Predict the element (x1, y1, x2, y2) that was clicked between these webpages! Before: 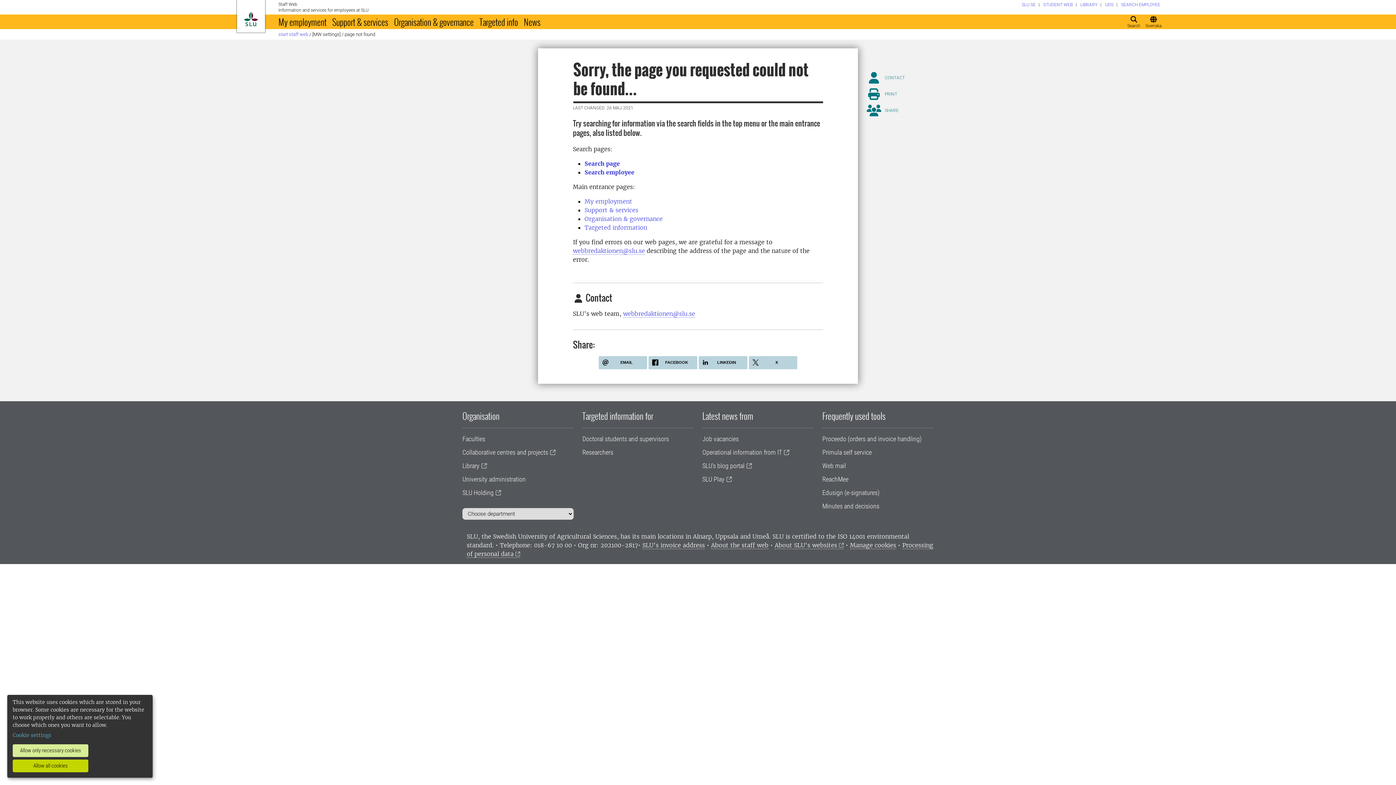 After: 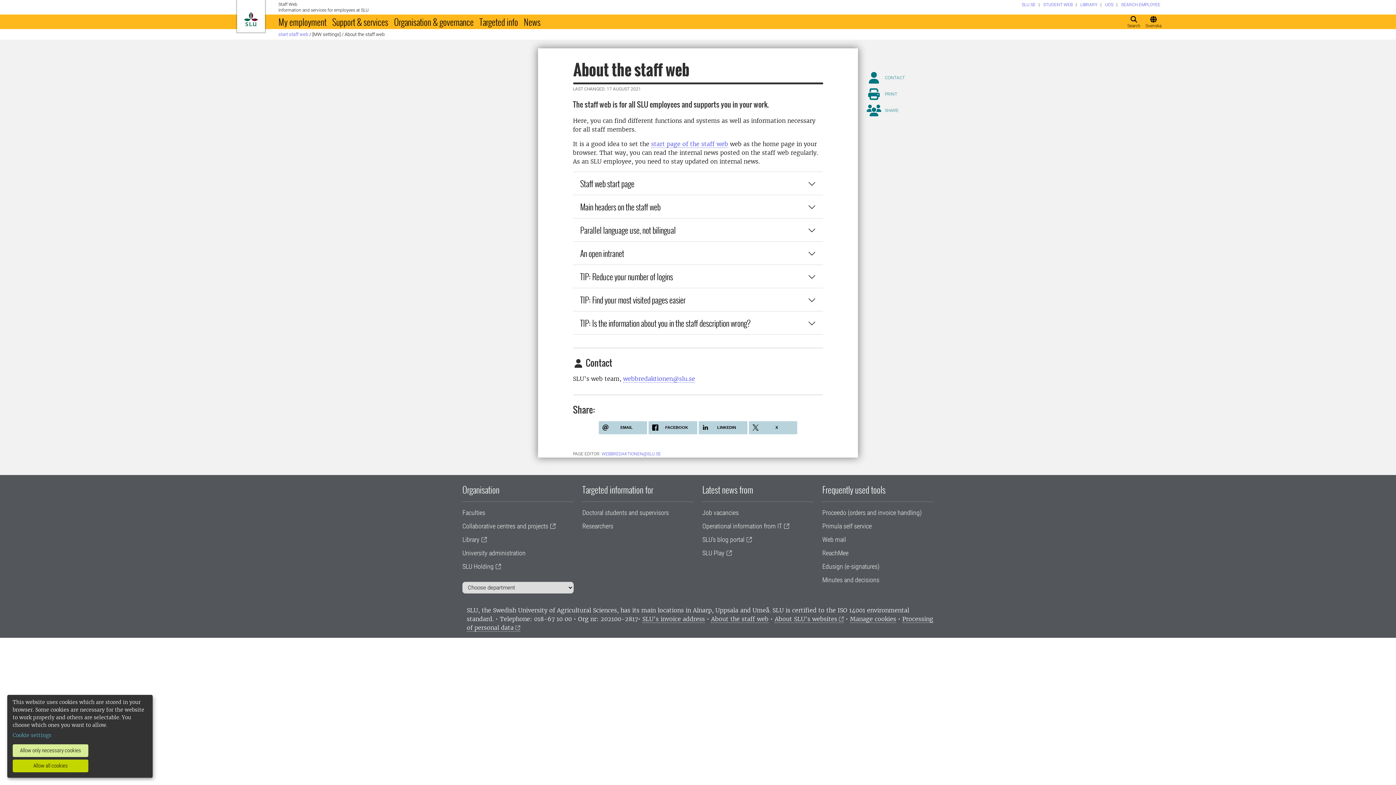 Action: label: About the staff web bbox: (711, 541, 768, 549)